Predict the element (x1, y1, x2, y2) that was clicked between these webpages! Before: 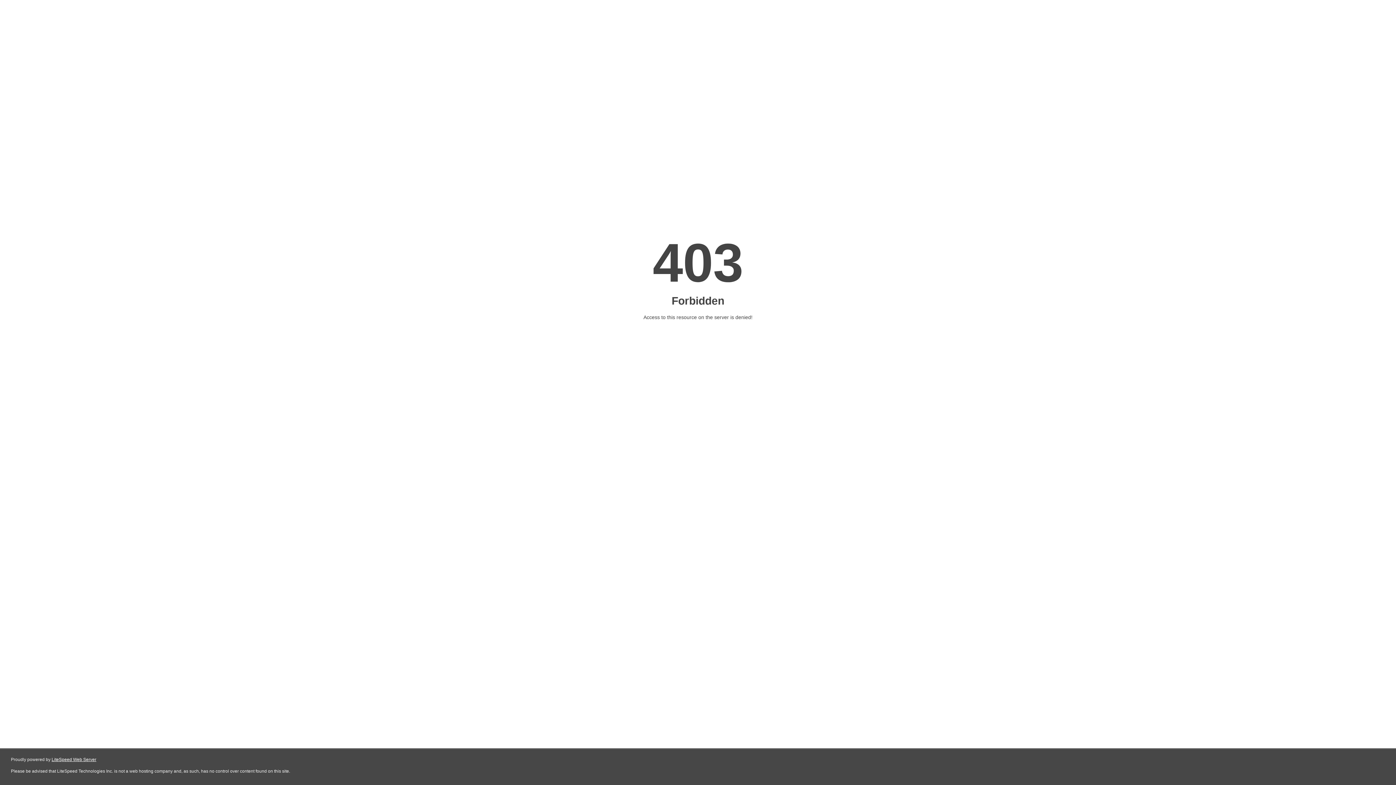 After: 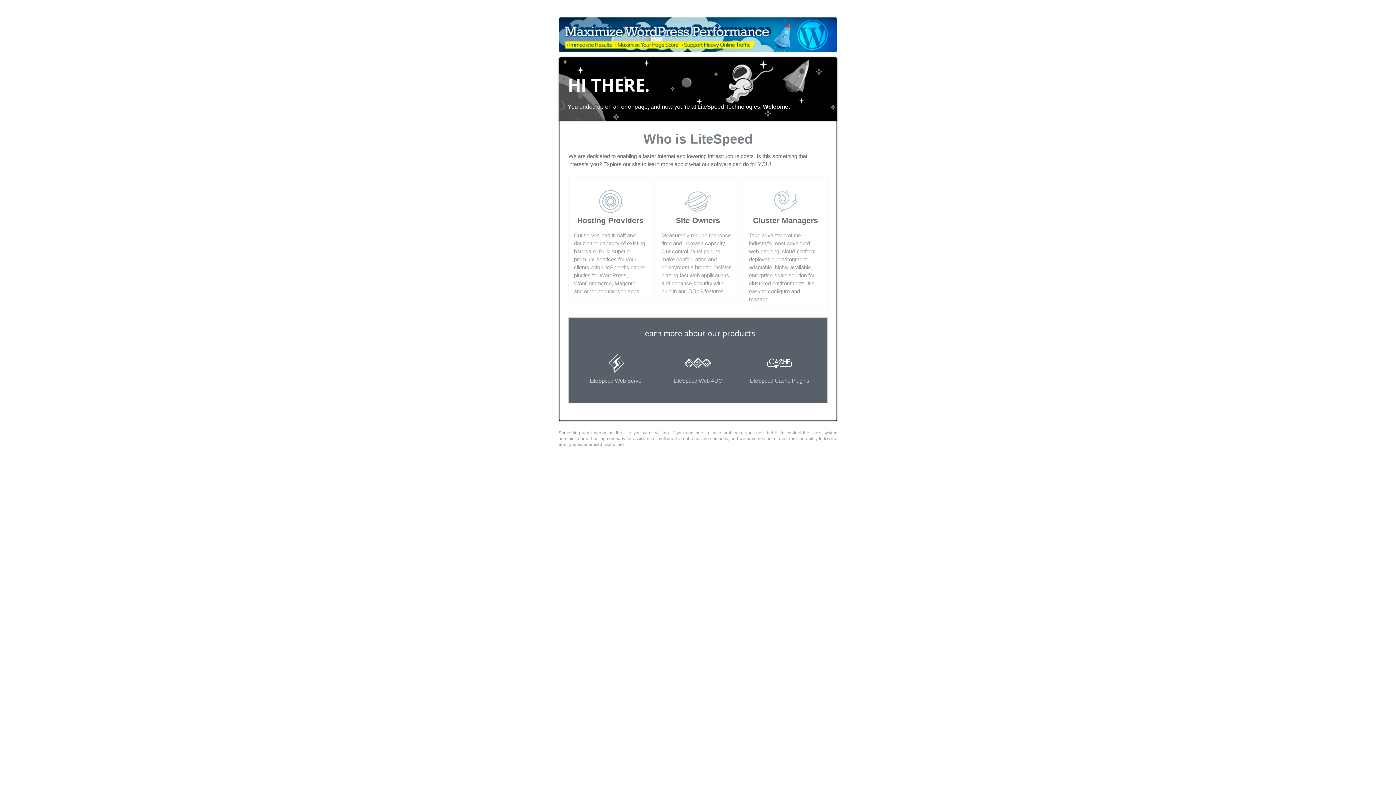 Action: label: LiteSpeed Web Server bbox: (51, 757, 96, 762)